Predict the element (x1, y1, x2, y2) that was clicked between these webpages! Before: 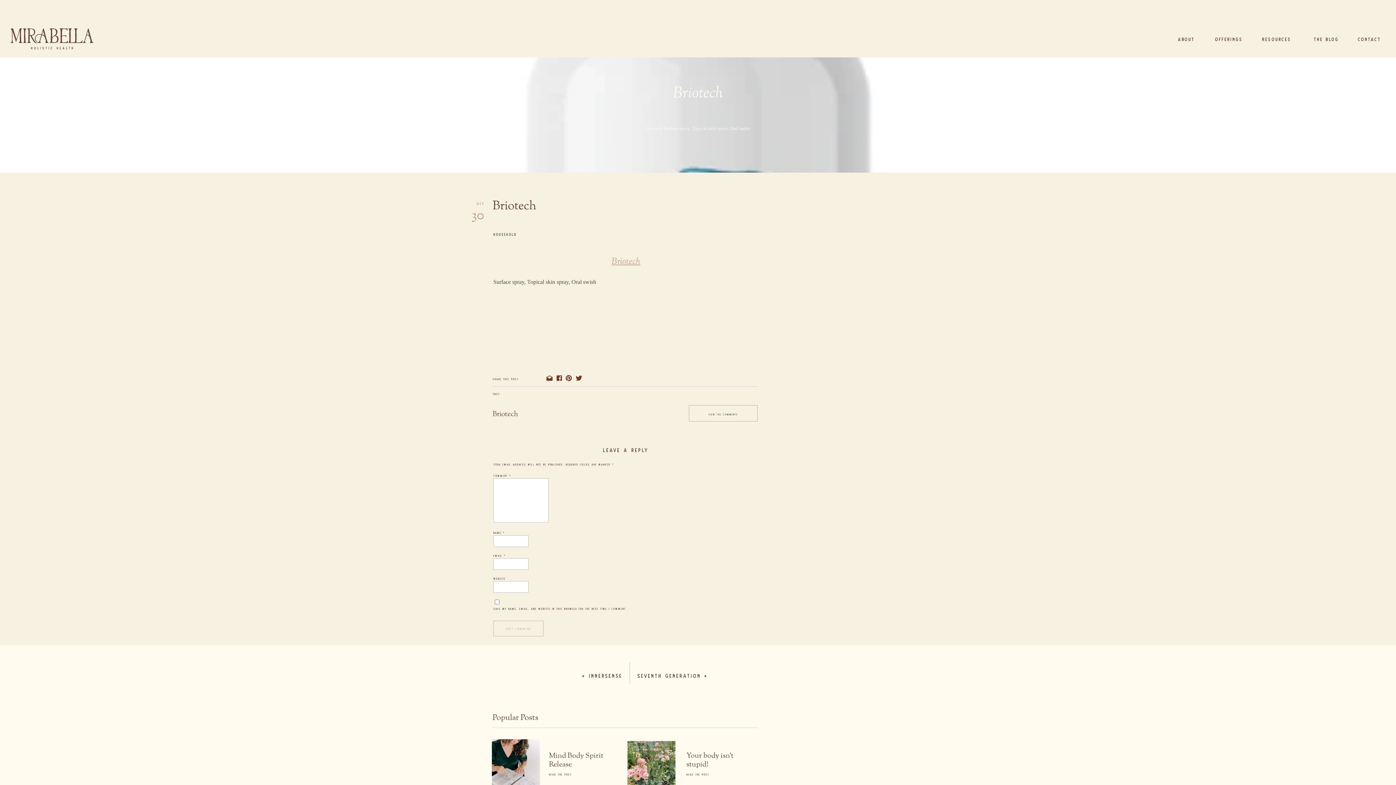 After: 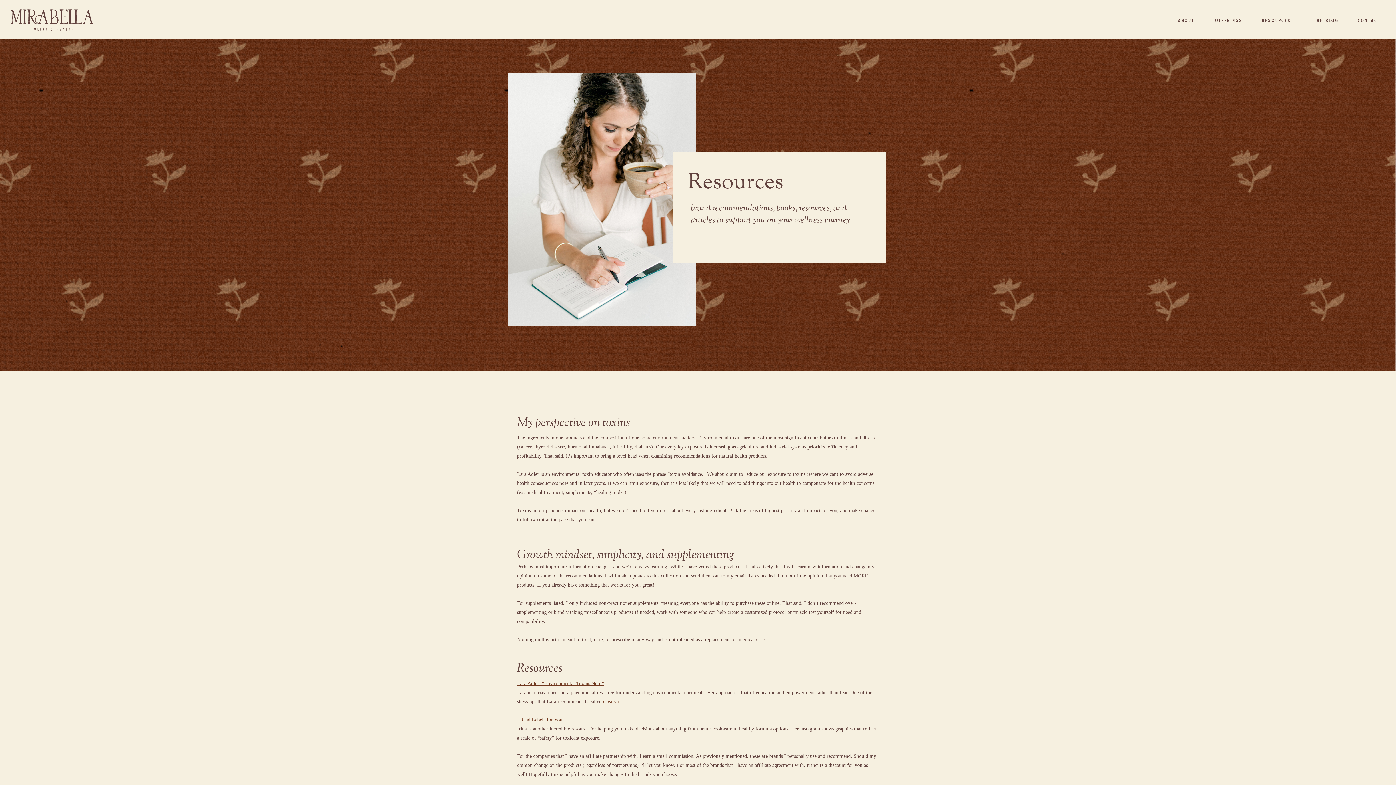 Action: bbox: (1261, 36, 1292, 42) label: RESOURCES